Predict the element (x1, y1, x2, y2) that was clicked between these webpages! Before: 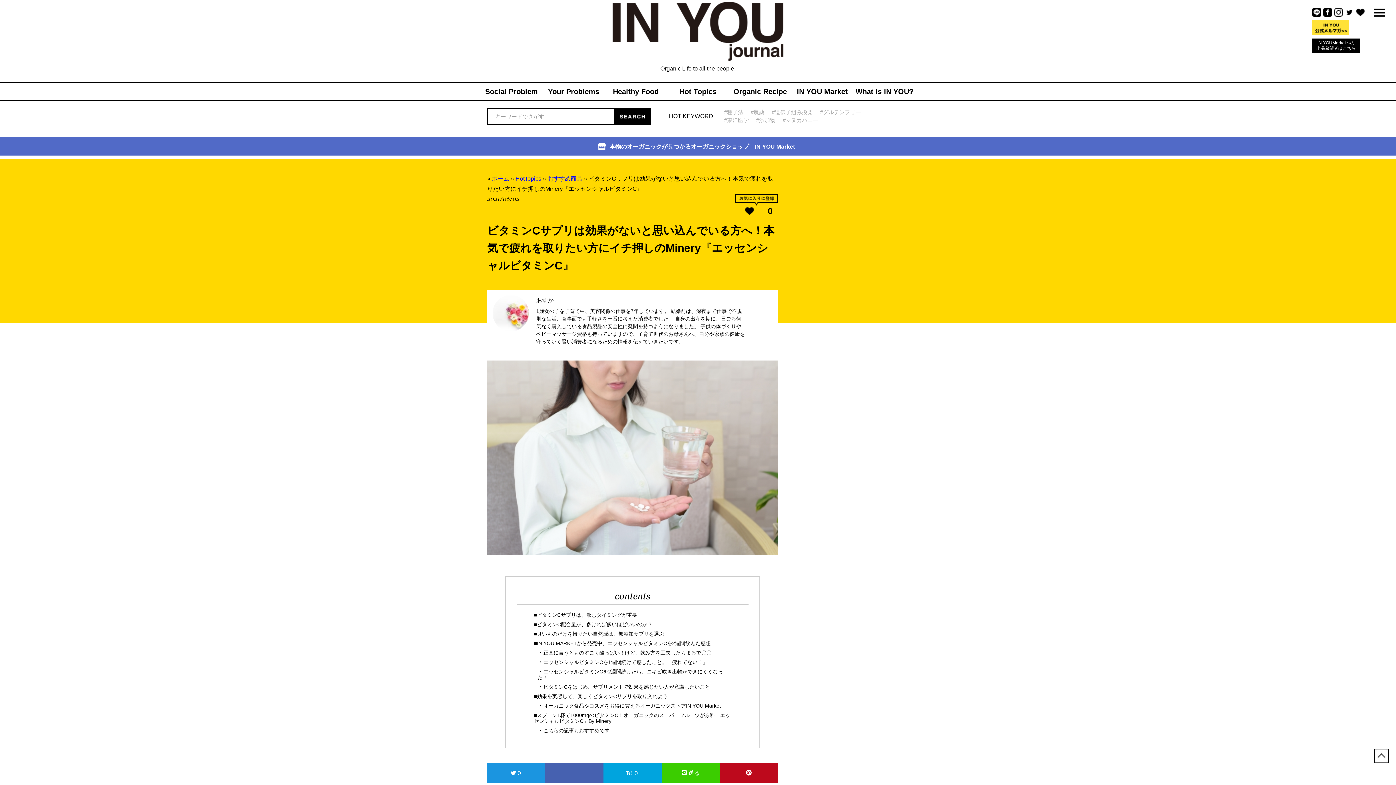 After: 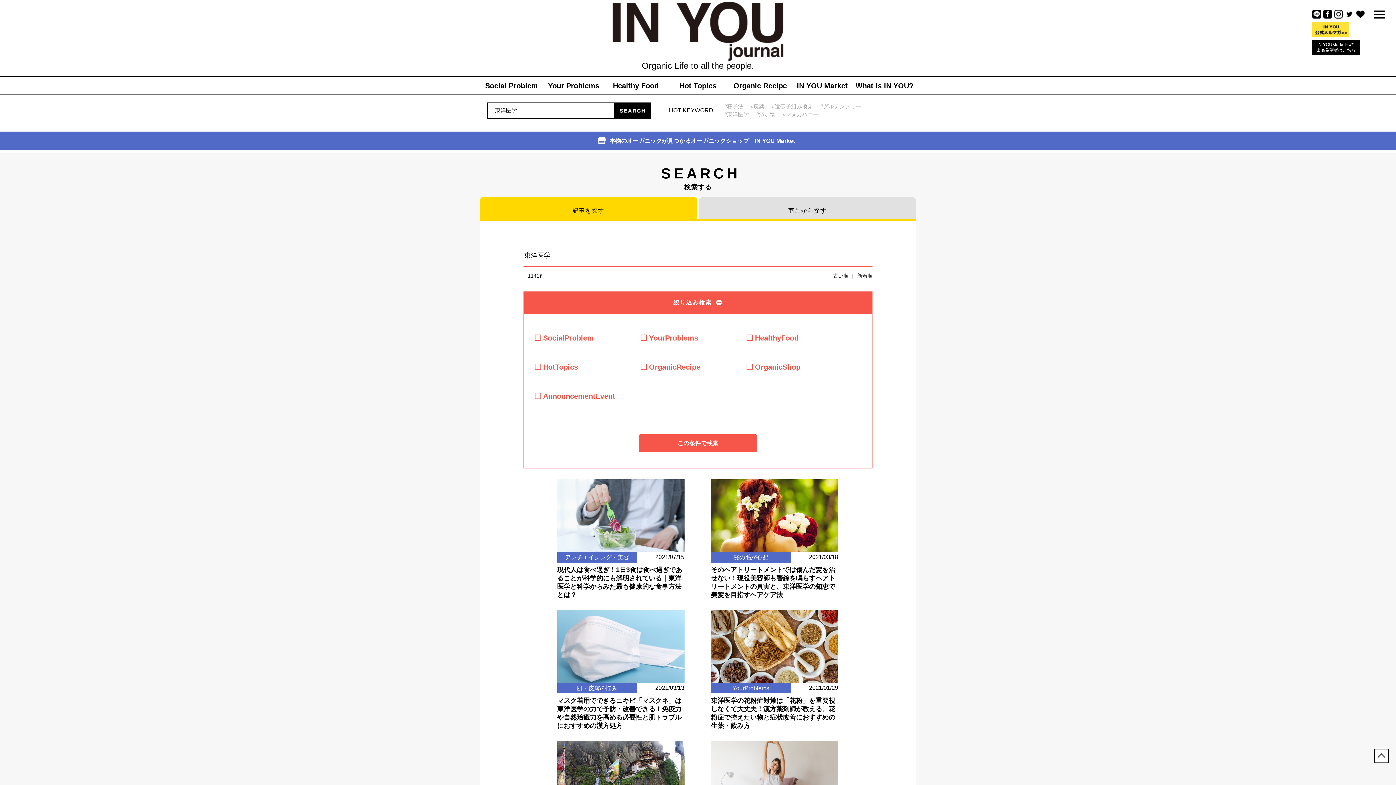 Action: bbox: (724, 117, 749, 123) label: #東洋医学